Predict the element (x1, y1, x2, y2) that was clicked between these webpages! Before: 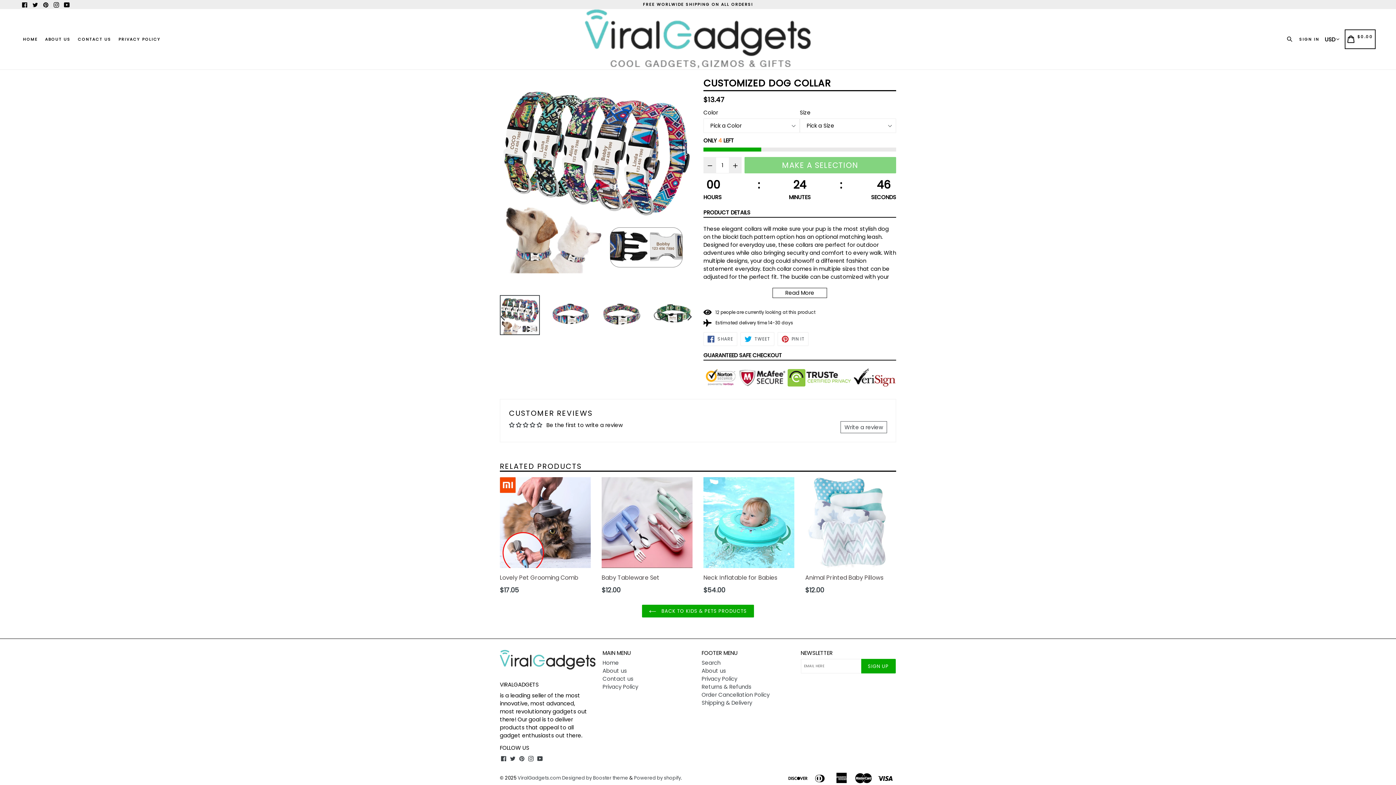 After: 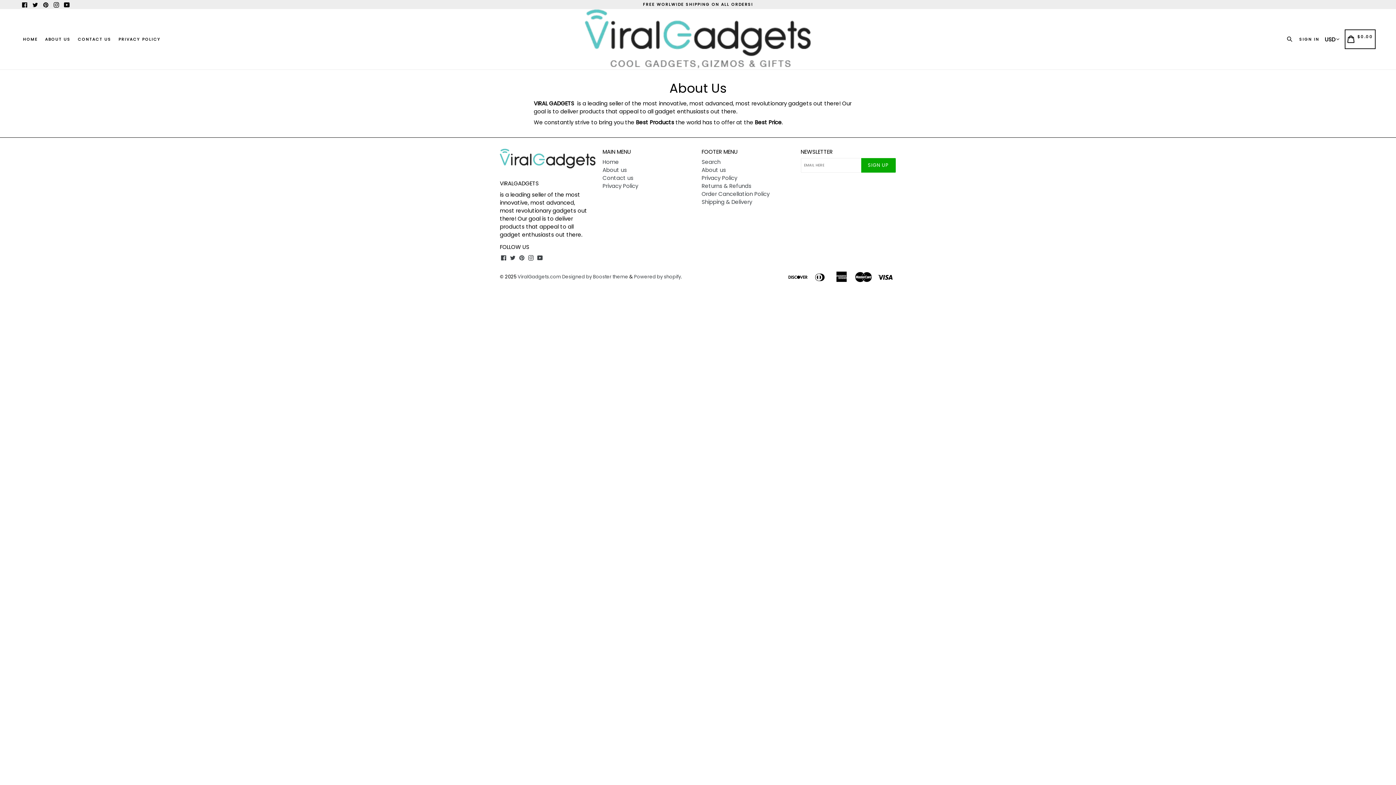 Action: bbox: (602, 667, 627, 675) label: About us